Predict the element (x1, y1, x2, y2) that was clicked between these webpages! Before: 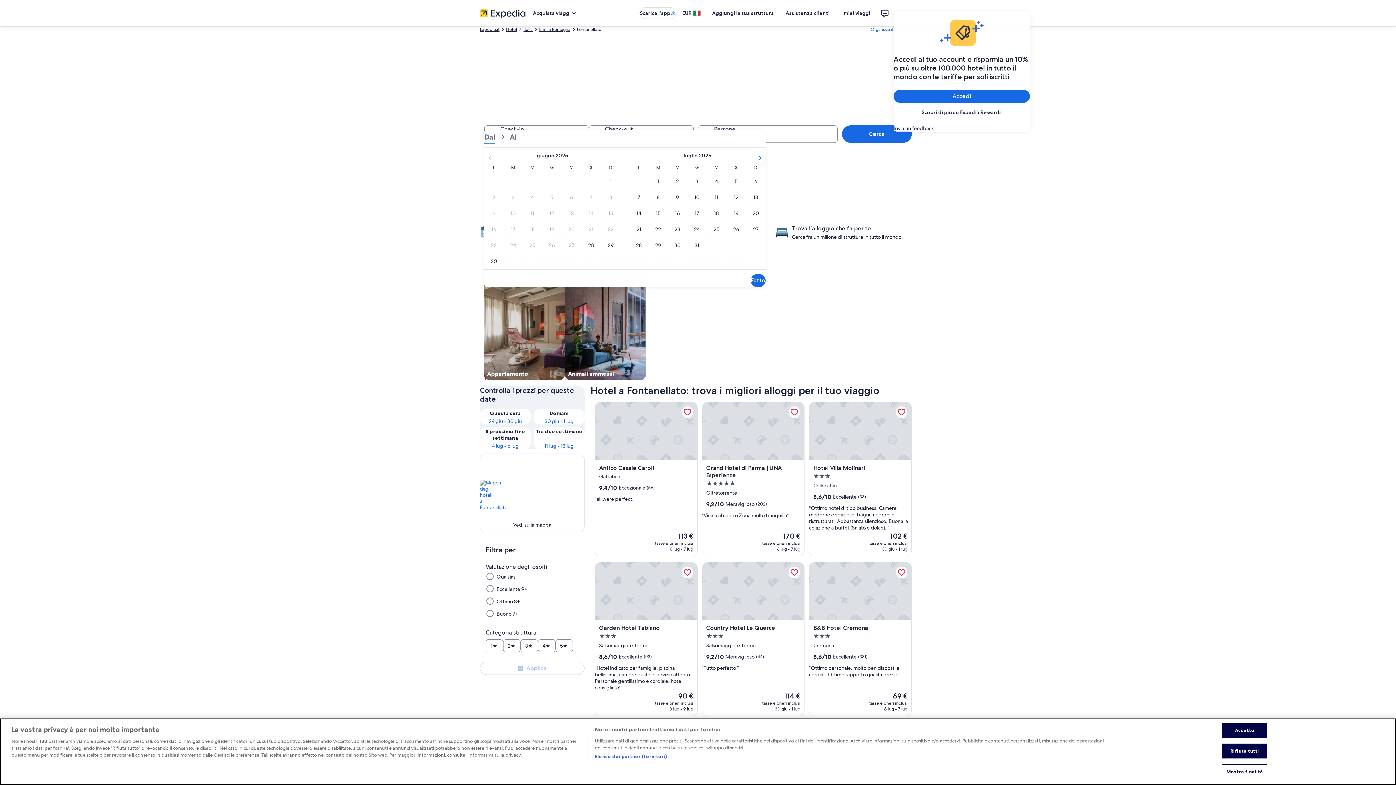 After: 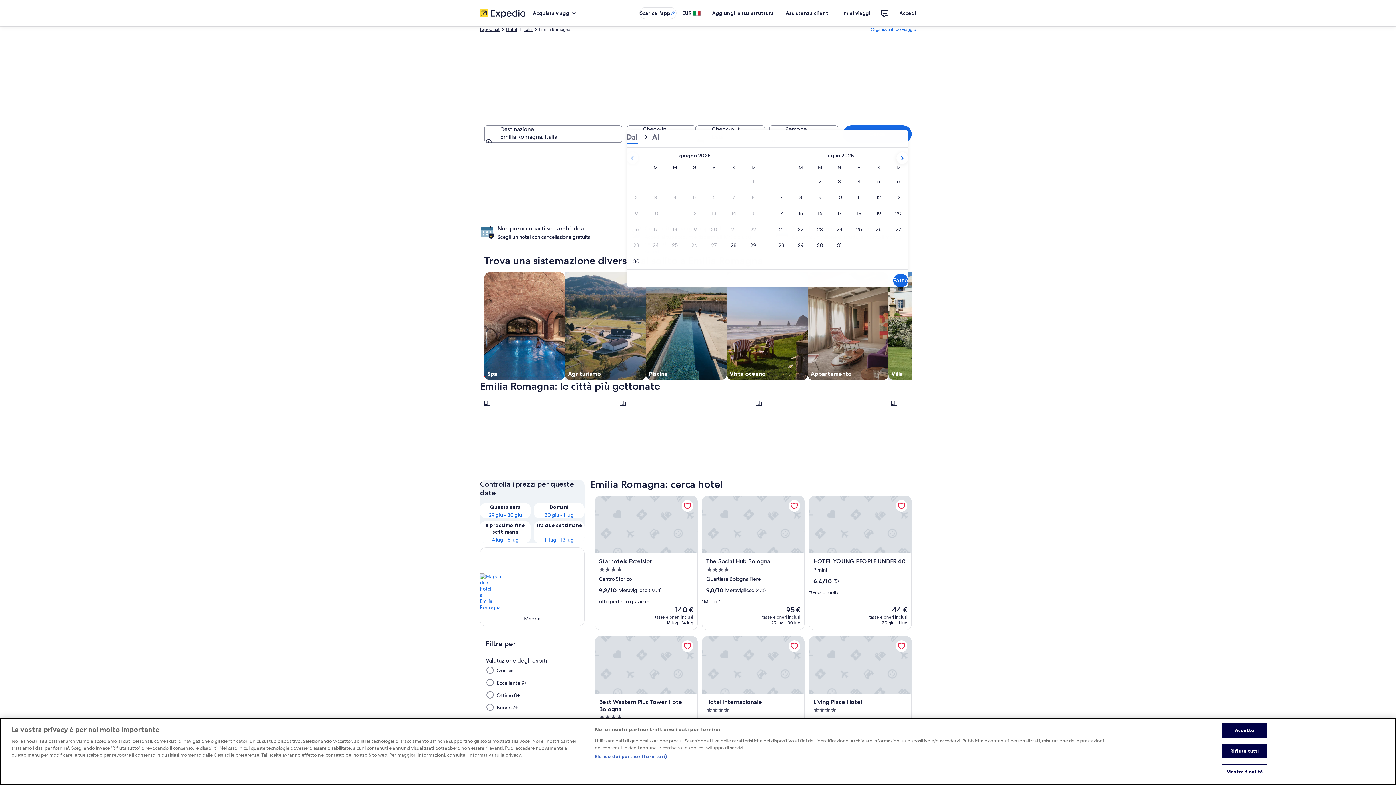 Action: bbox: (539, 26, 570, 32) label: Emilia Romagna